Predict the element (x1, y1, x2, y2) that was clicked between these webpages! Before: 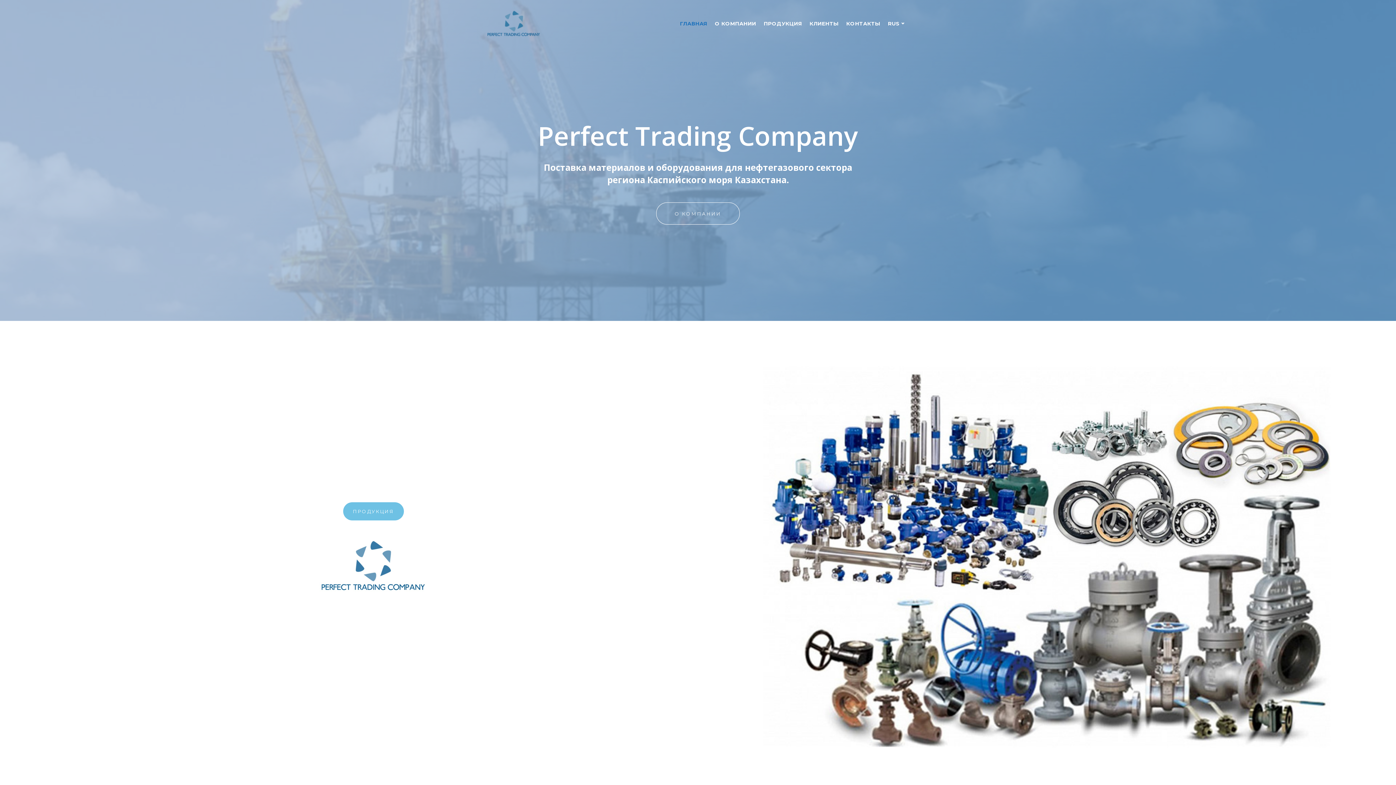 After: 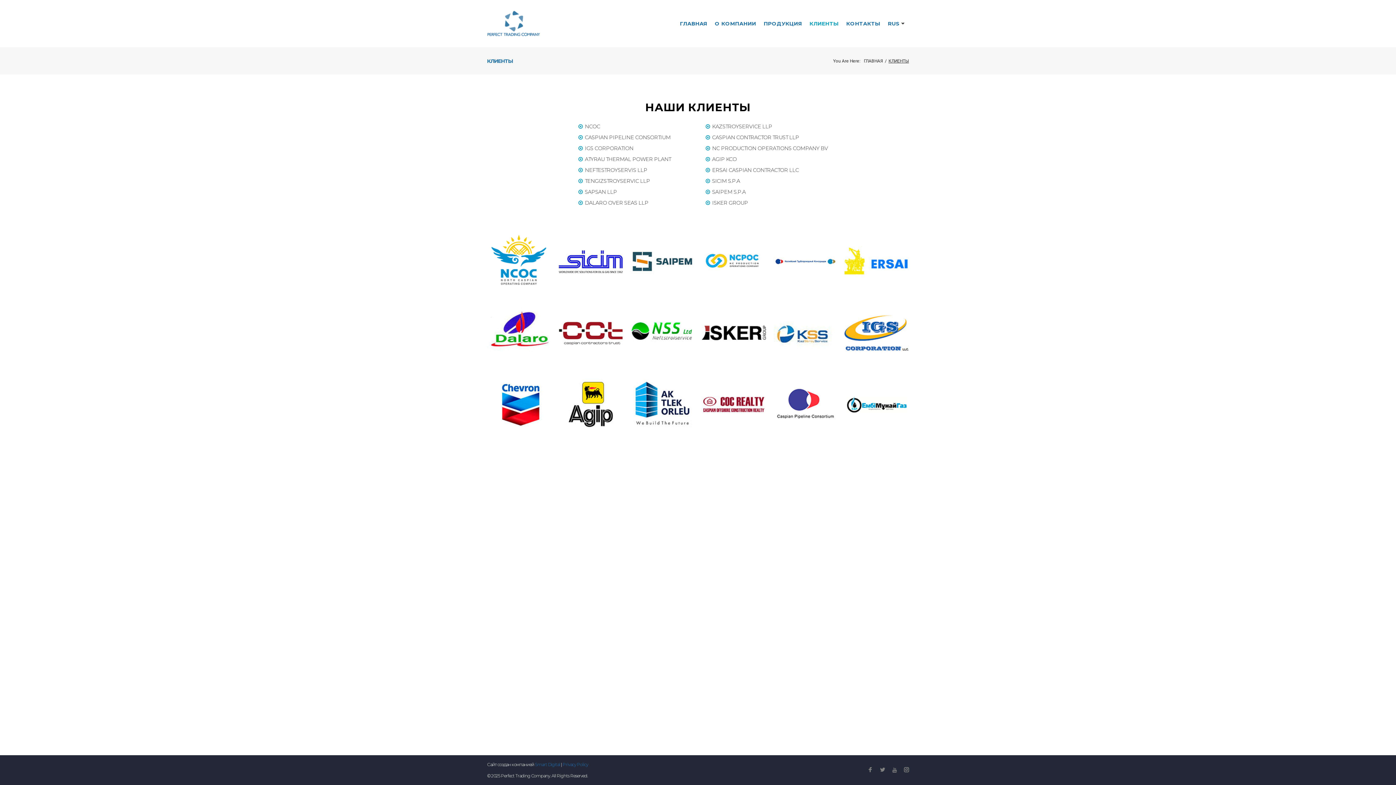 Action: bbox: (808, 16, 840, 30) label: КЛИЕНТЫ